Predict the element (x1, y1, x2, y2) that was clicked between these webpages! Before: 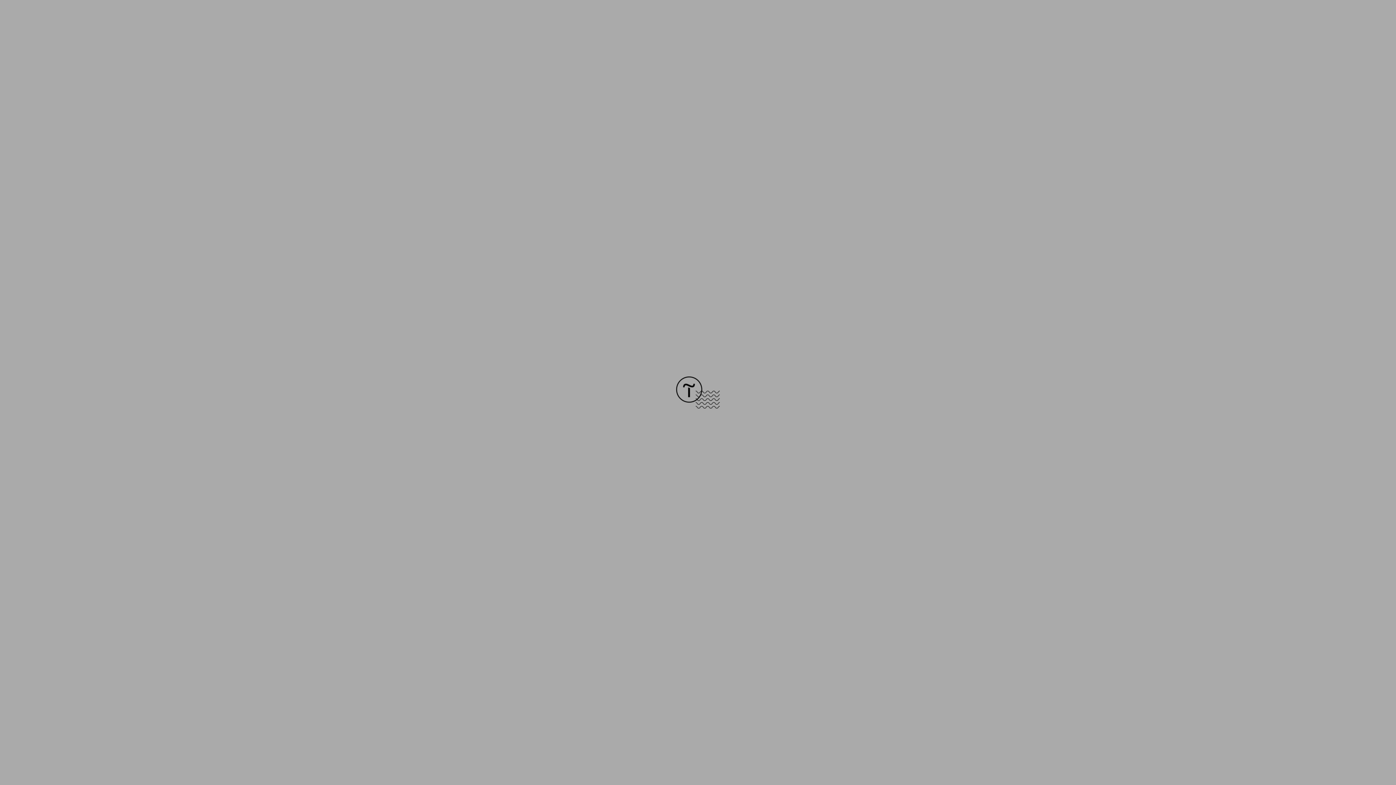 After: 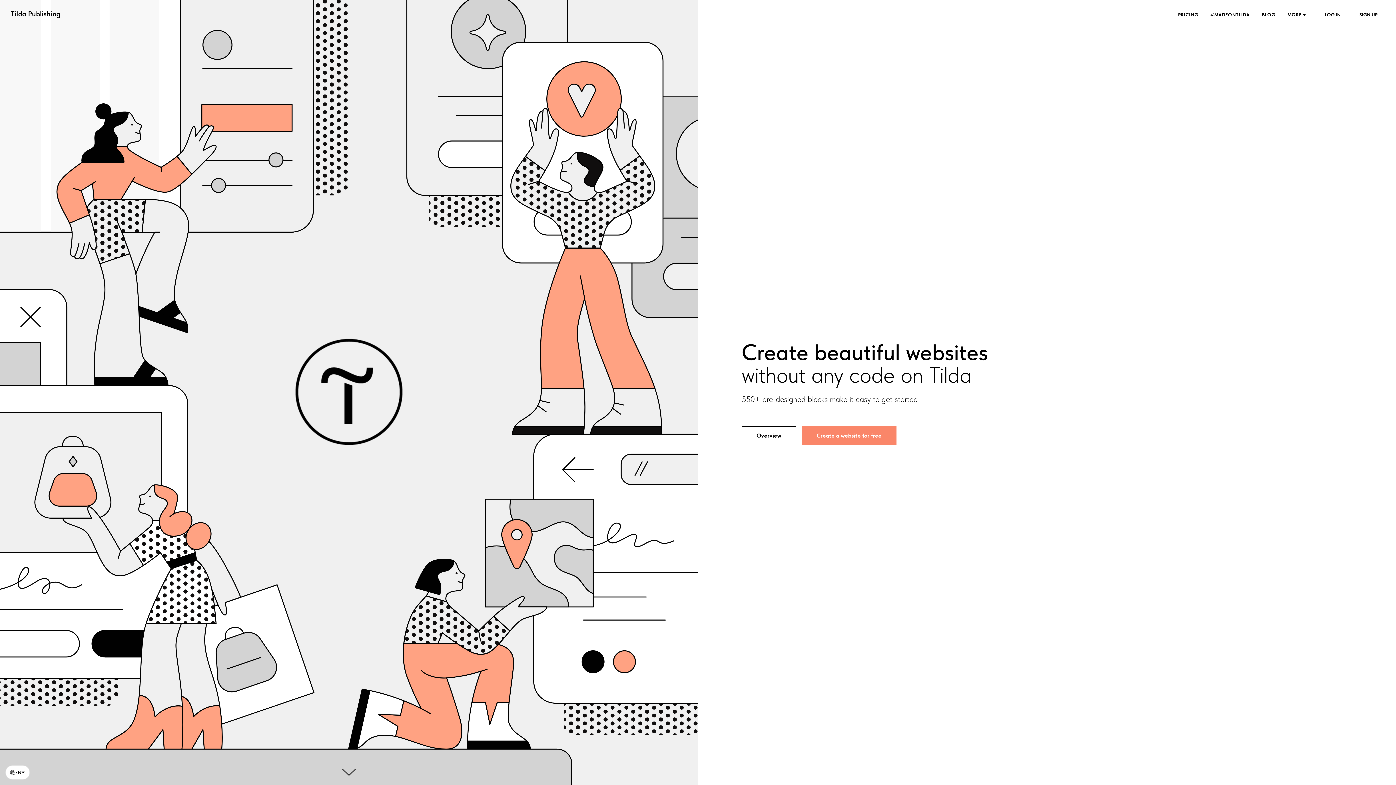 Action: bbox: (676, 403, 720, 409)